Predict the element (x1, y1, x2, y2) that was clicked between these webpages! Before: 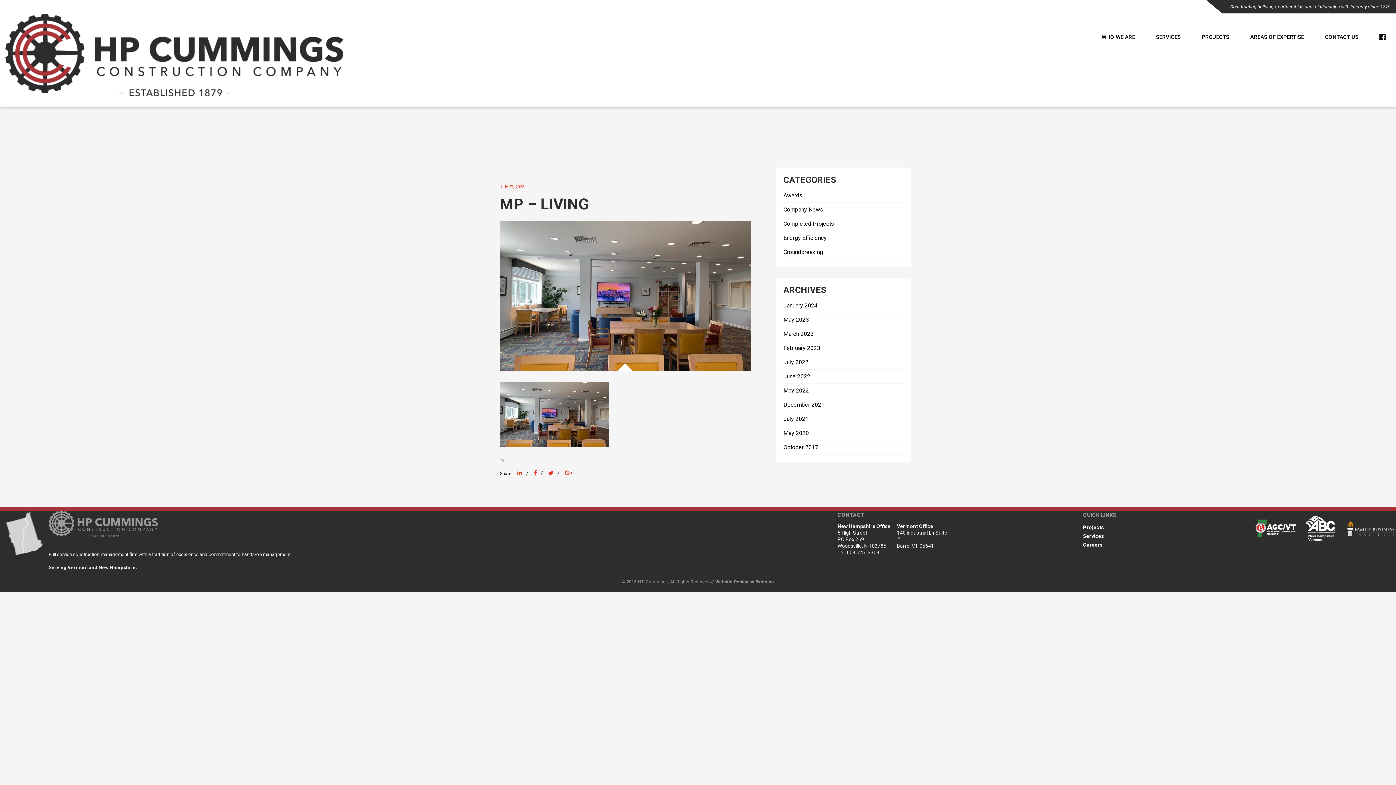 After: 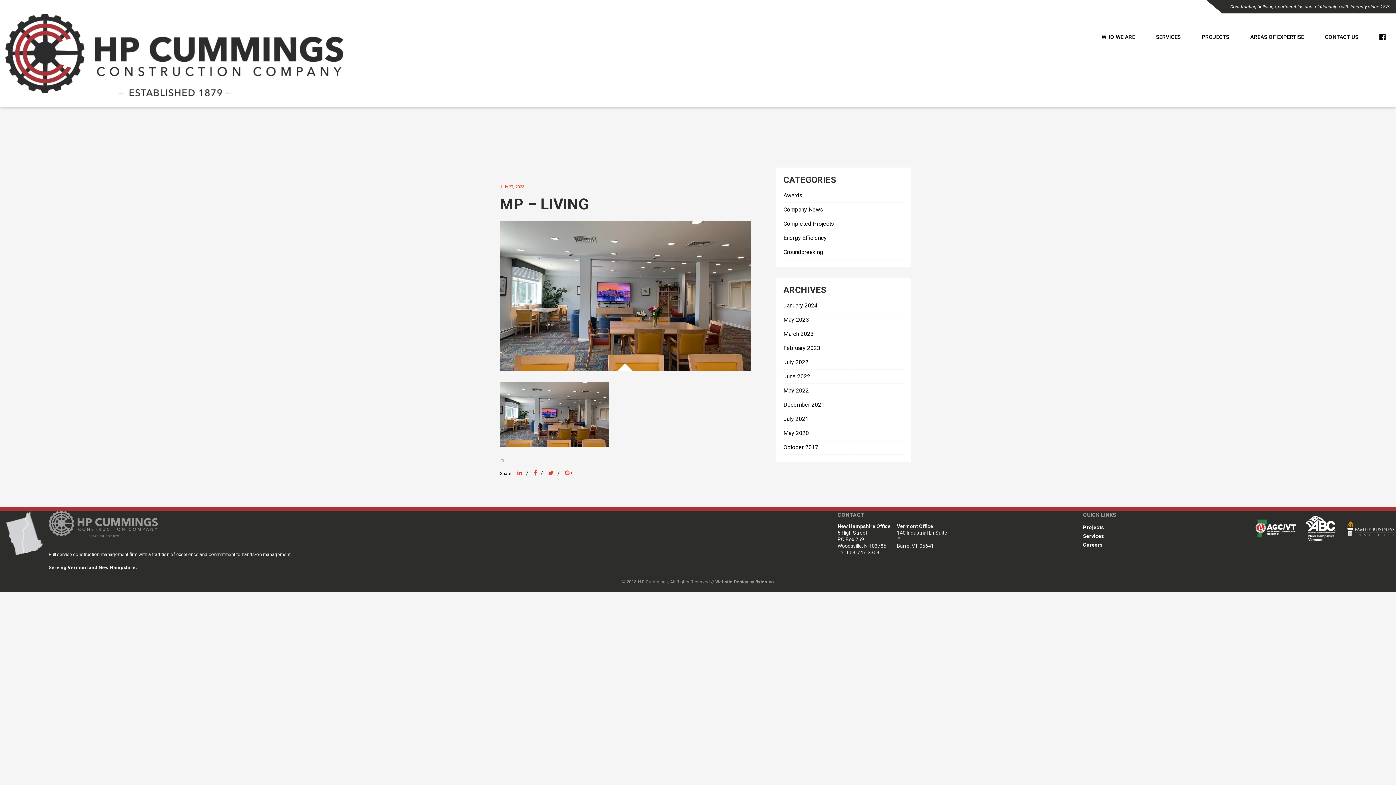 Action: bbox: (565, 469, 572, 476)